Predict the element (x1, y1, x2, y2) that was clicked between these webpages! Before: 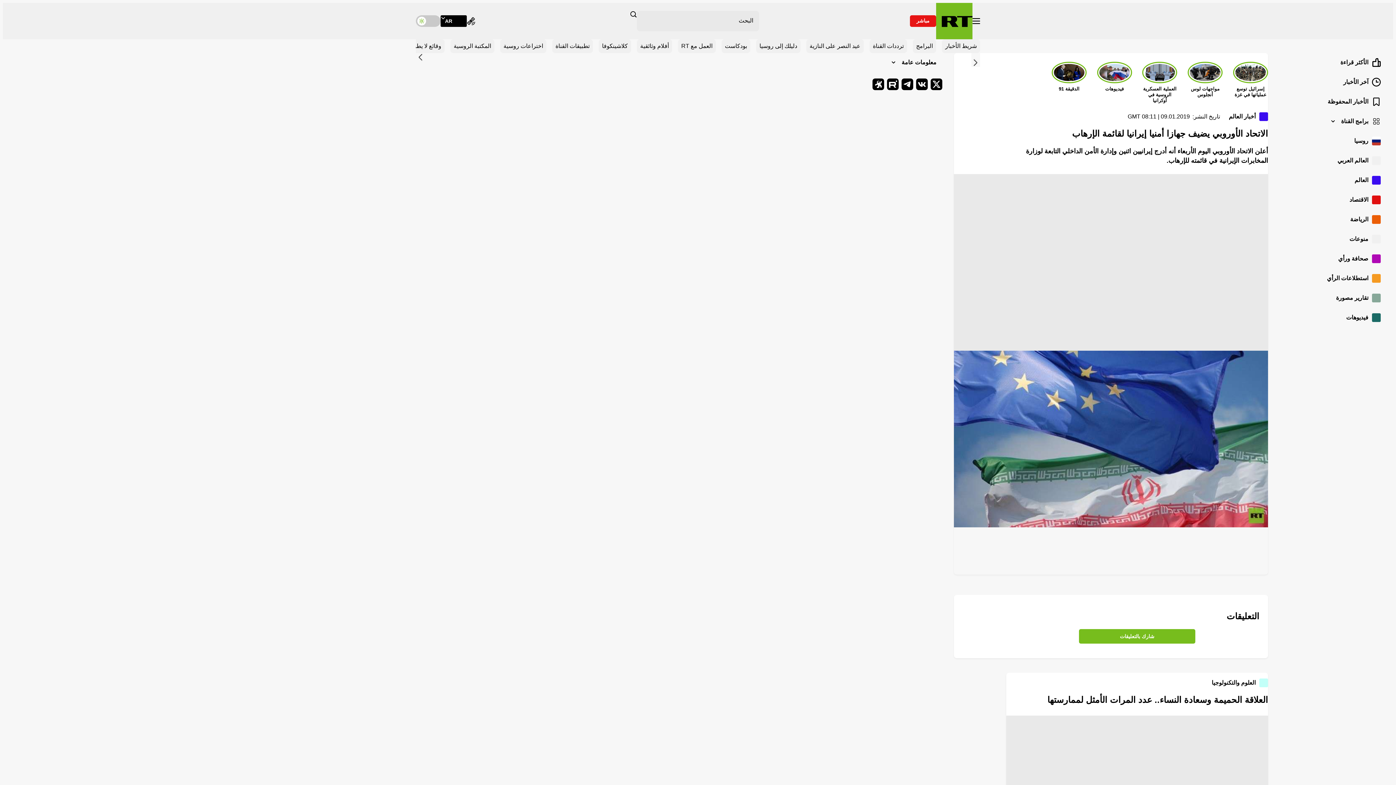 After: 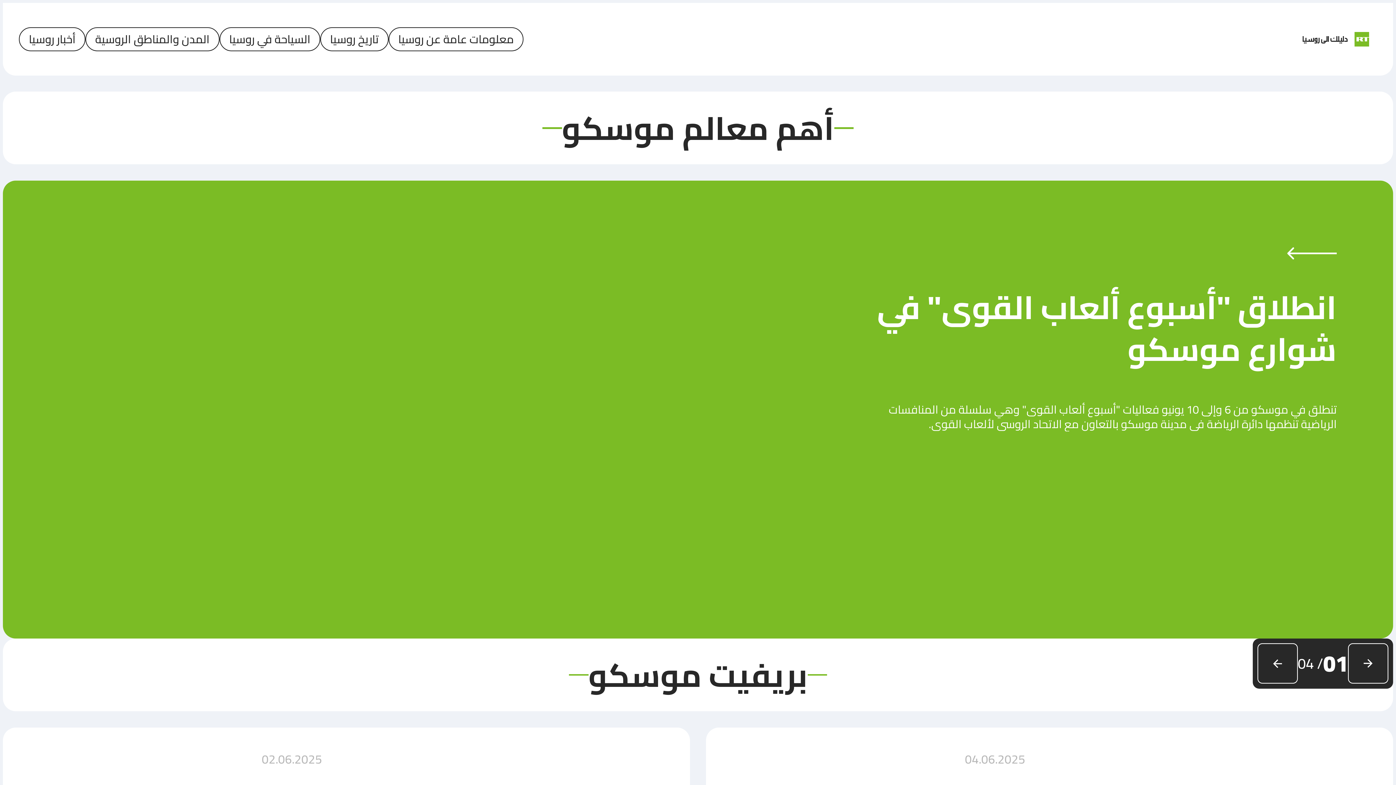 Action: label: دليلك إلى روسيا bbox: (756, 39, 800, 53)